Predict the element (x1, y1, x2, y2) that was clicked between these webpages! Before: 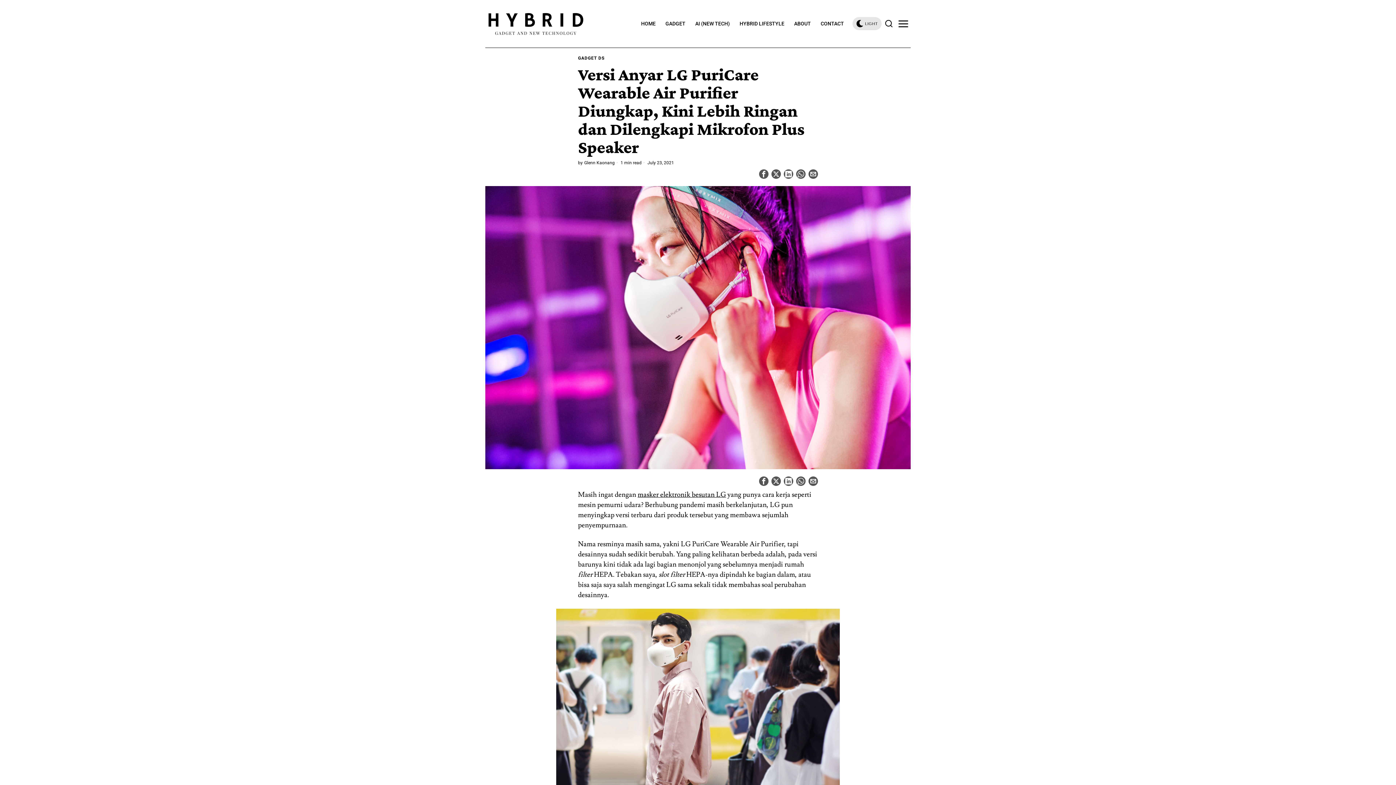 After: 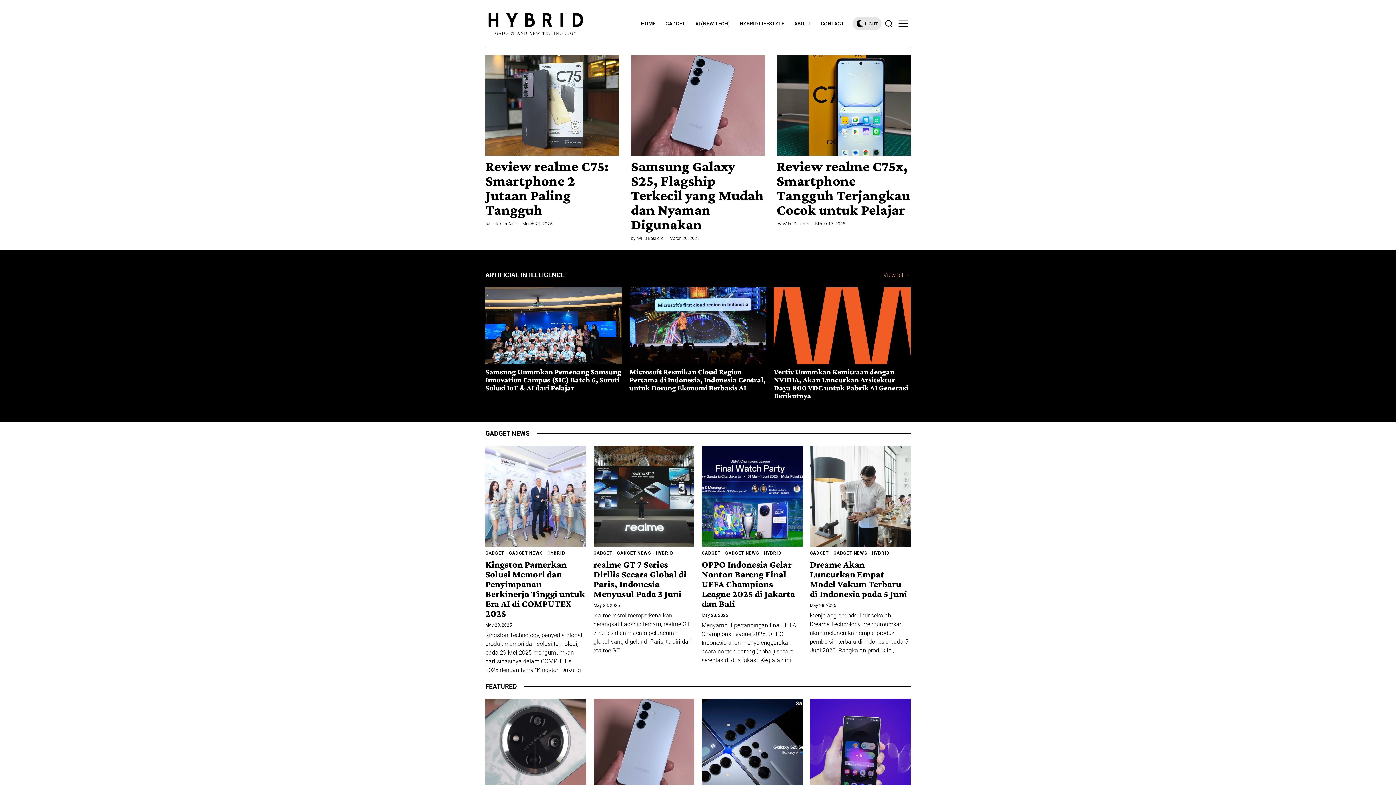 Action: bbox: (485, 19, 586, 26)